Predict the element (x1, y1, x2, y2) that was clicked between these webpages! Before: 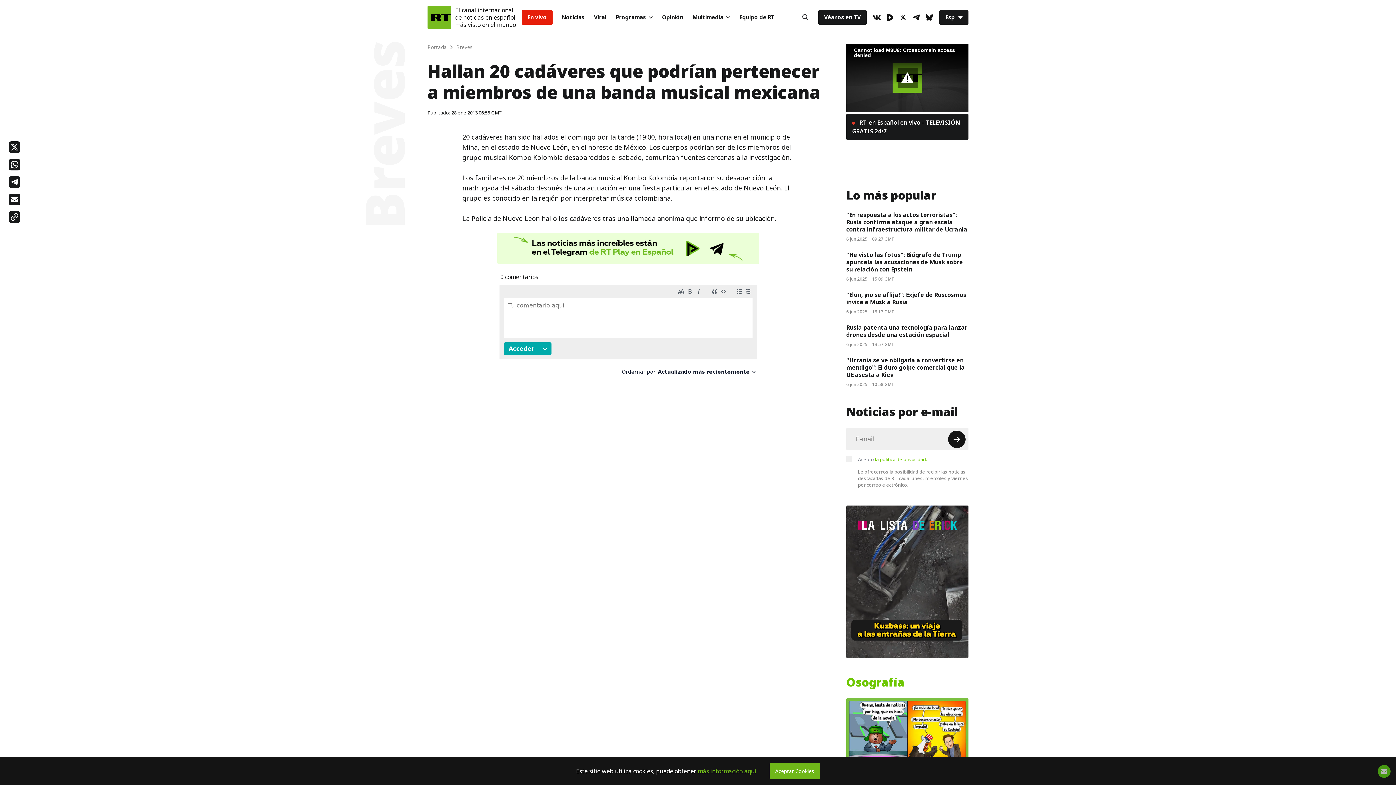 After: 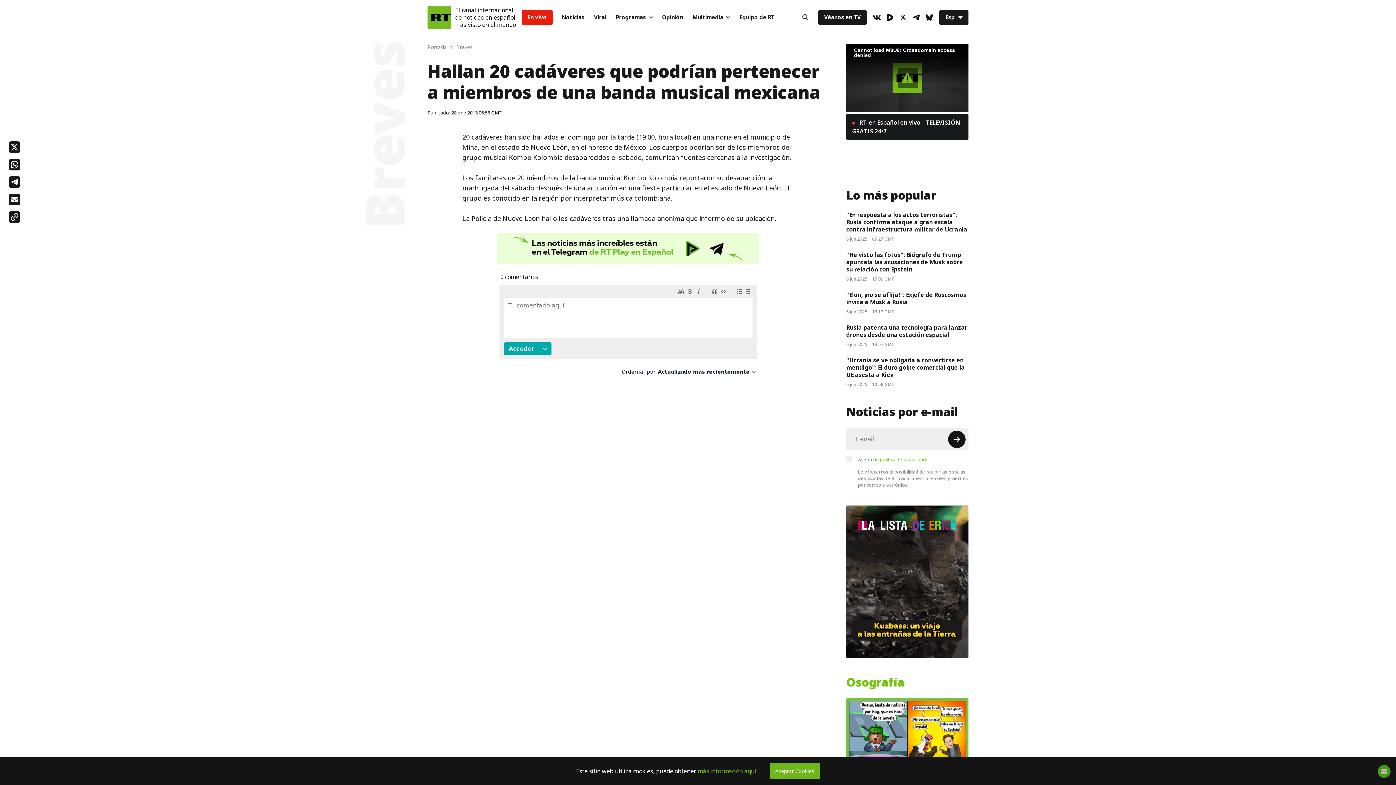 Action: bbox: (897, 68, 917, 88)